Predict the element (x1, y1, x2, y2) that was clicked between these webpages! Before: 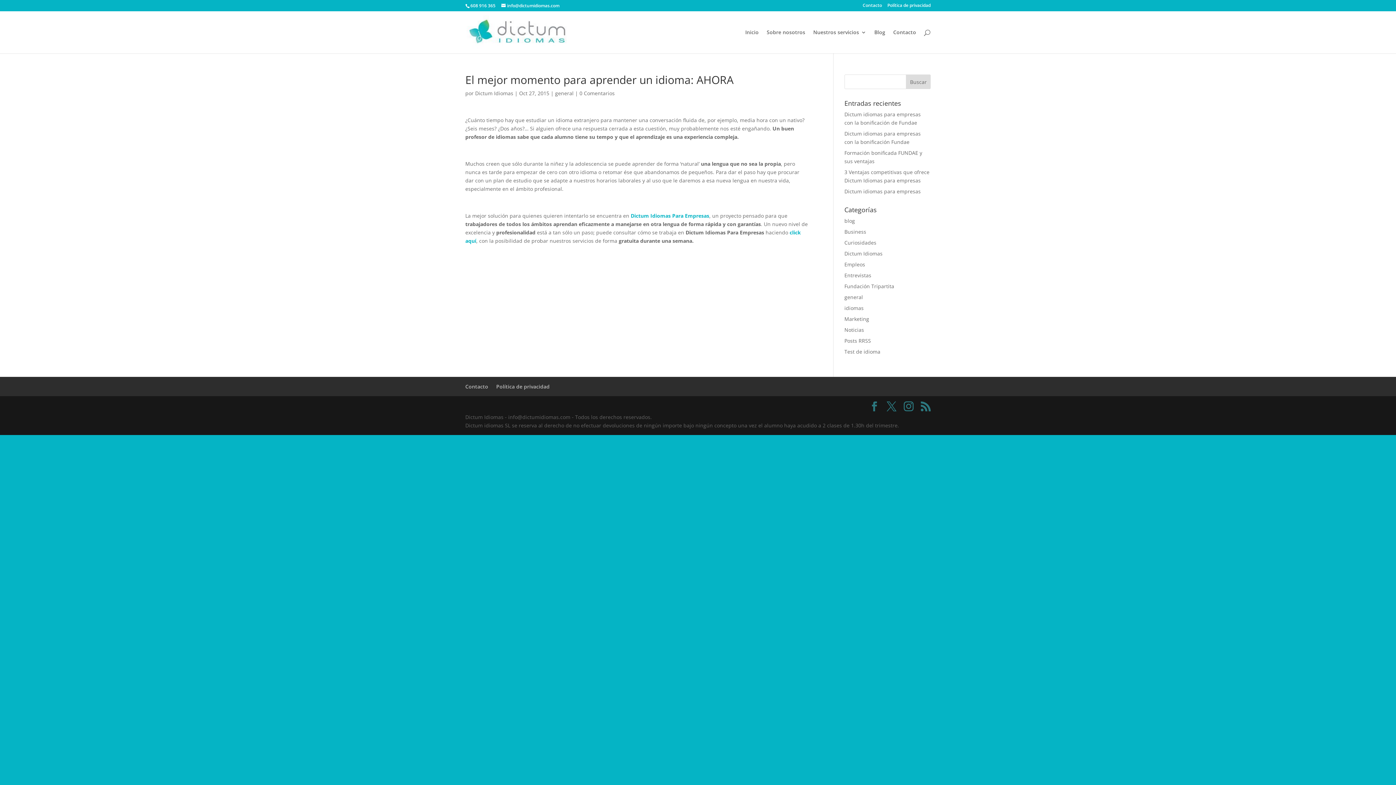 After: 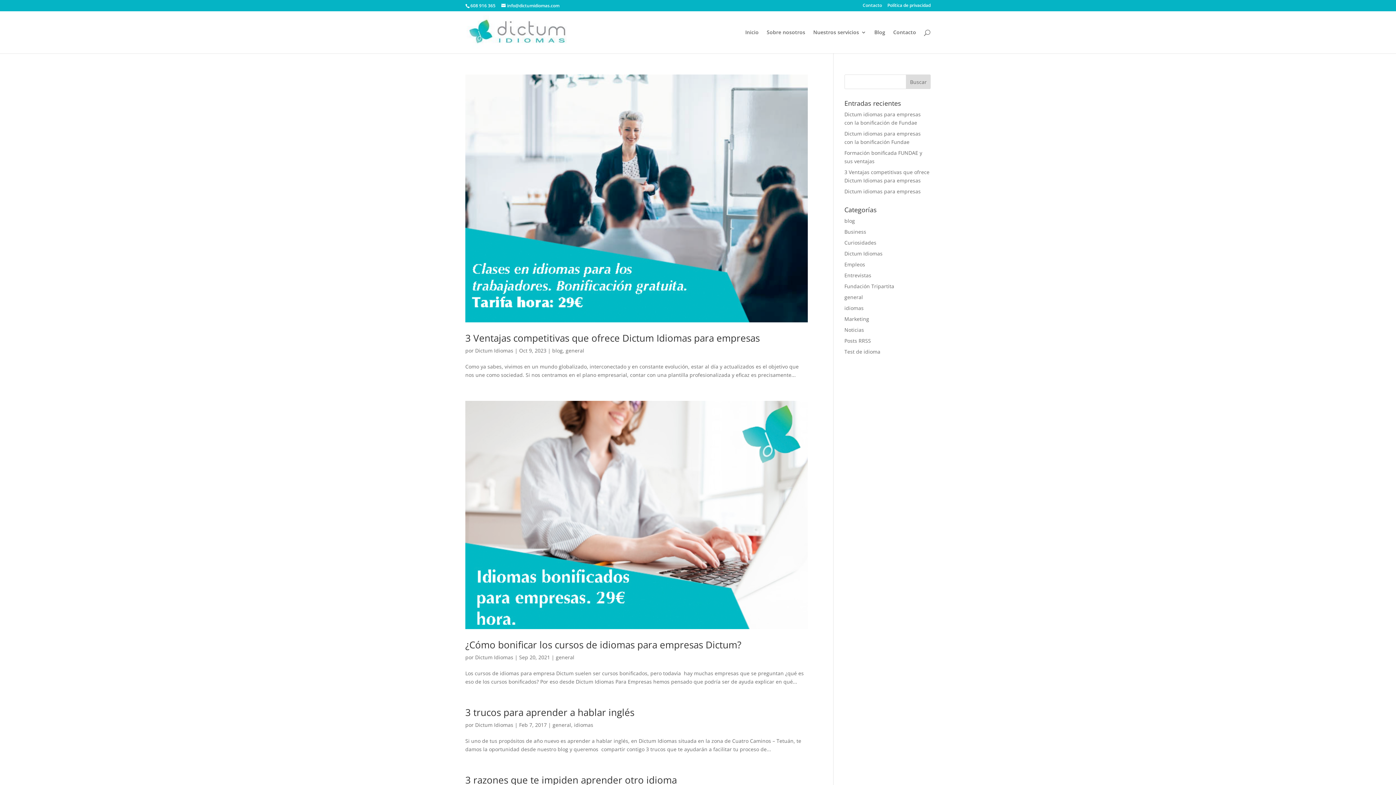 Action: bbox: (844, 293, 863, 300) label: general